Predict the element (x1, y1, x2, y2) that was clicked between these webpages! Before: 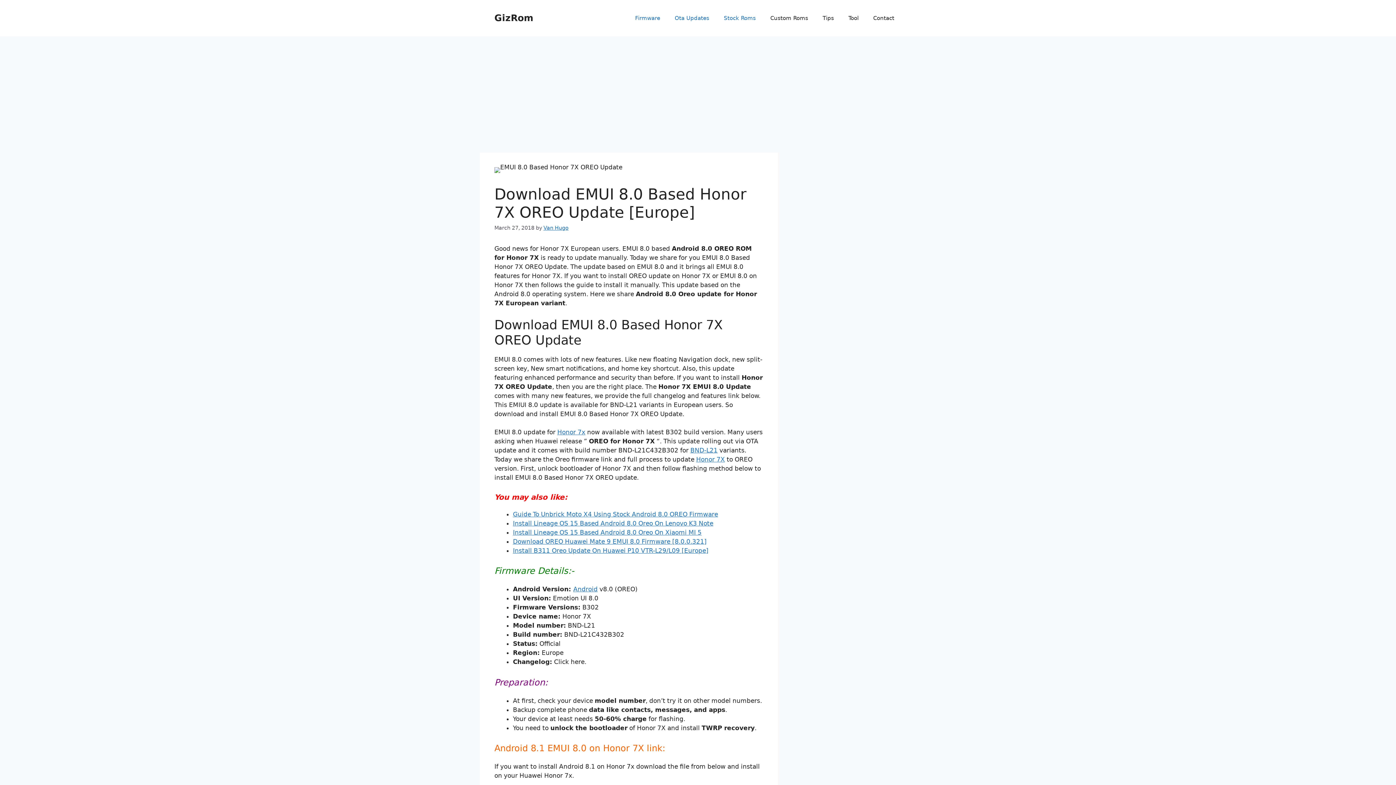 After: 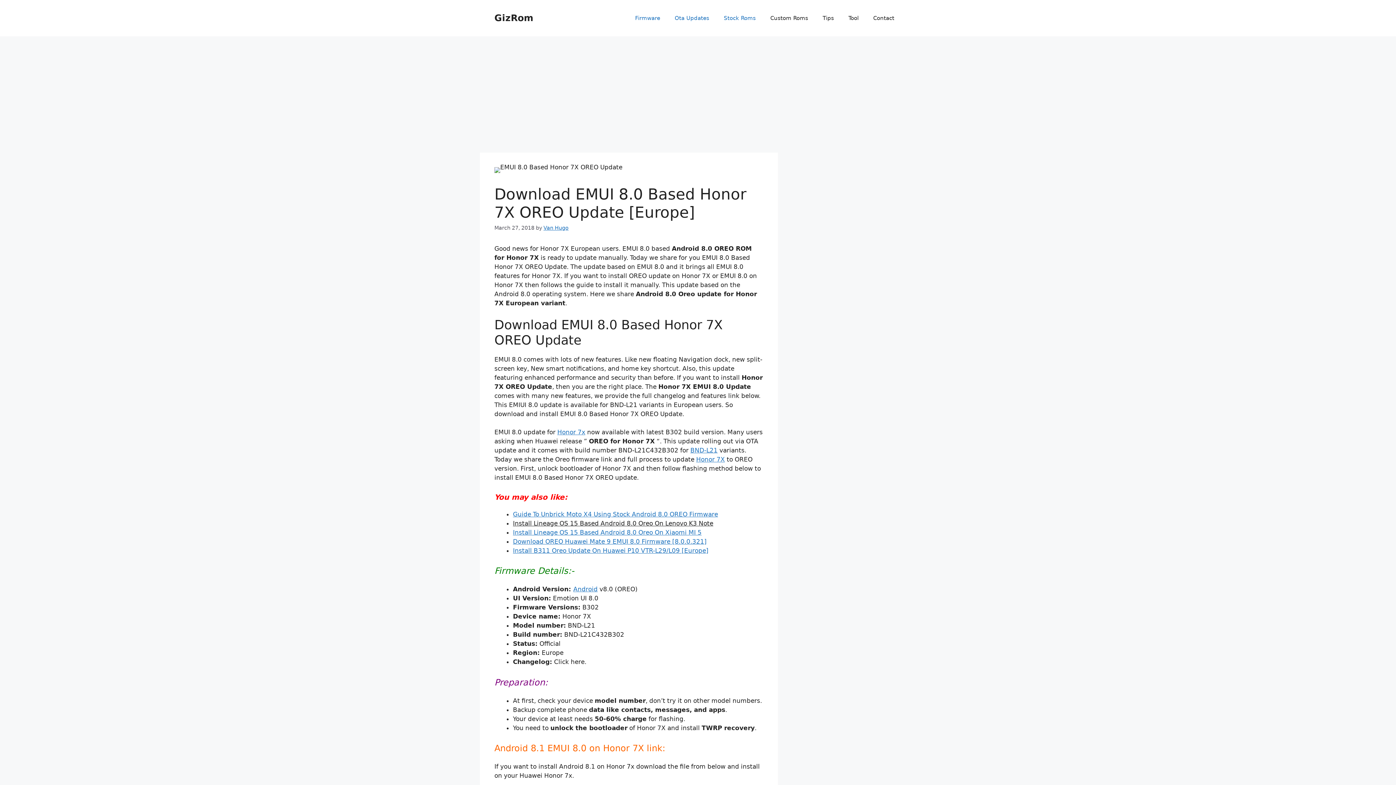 Action: bbox: (513, 519, 713, 527) label: Install Lineage OS 15 Based Android 8.0 Oreo On Lenovo K3 Note